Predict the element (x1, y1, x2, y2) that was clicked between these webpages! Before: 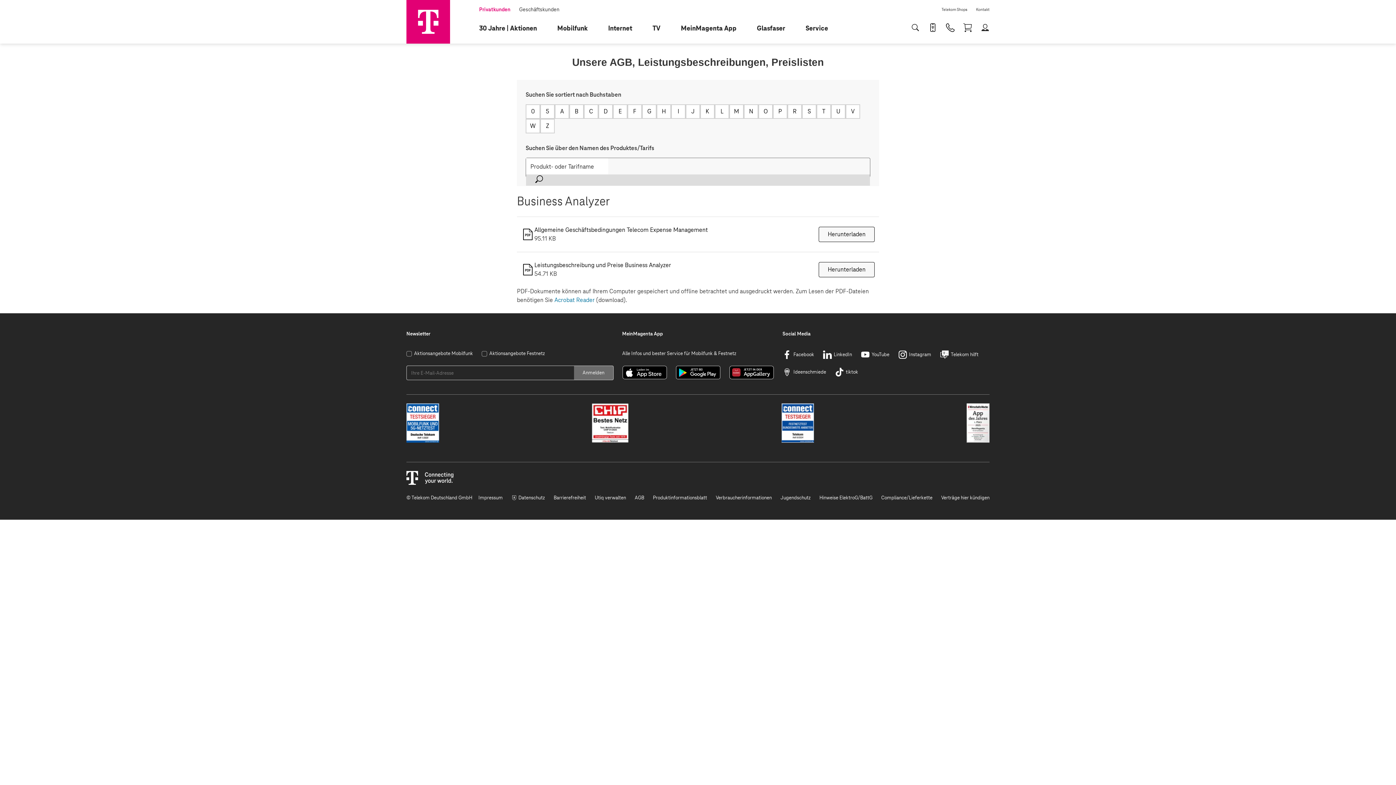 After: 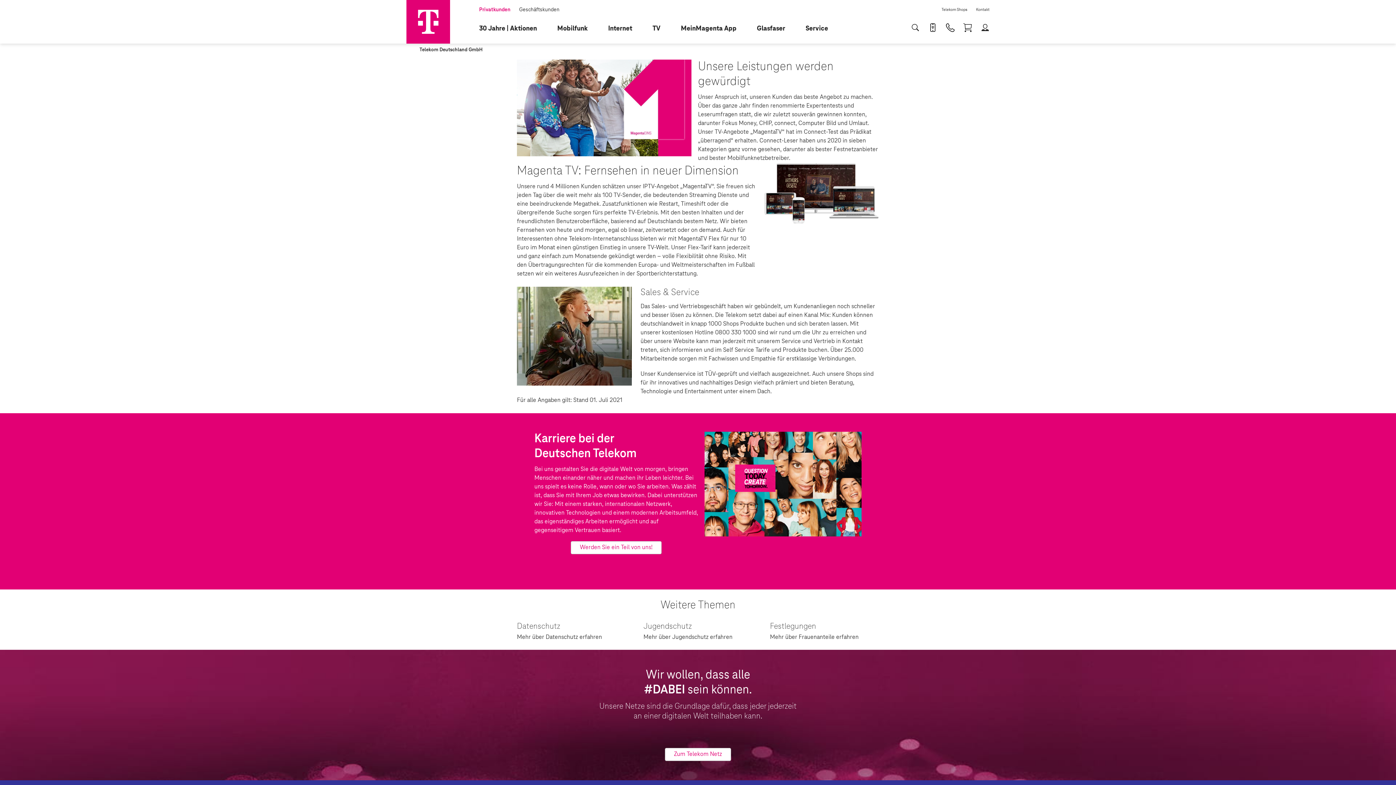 Action: bbox: (406, 493, 472, 502) label: © Telekom Deutschland GmbH